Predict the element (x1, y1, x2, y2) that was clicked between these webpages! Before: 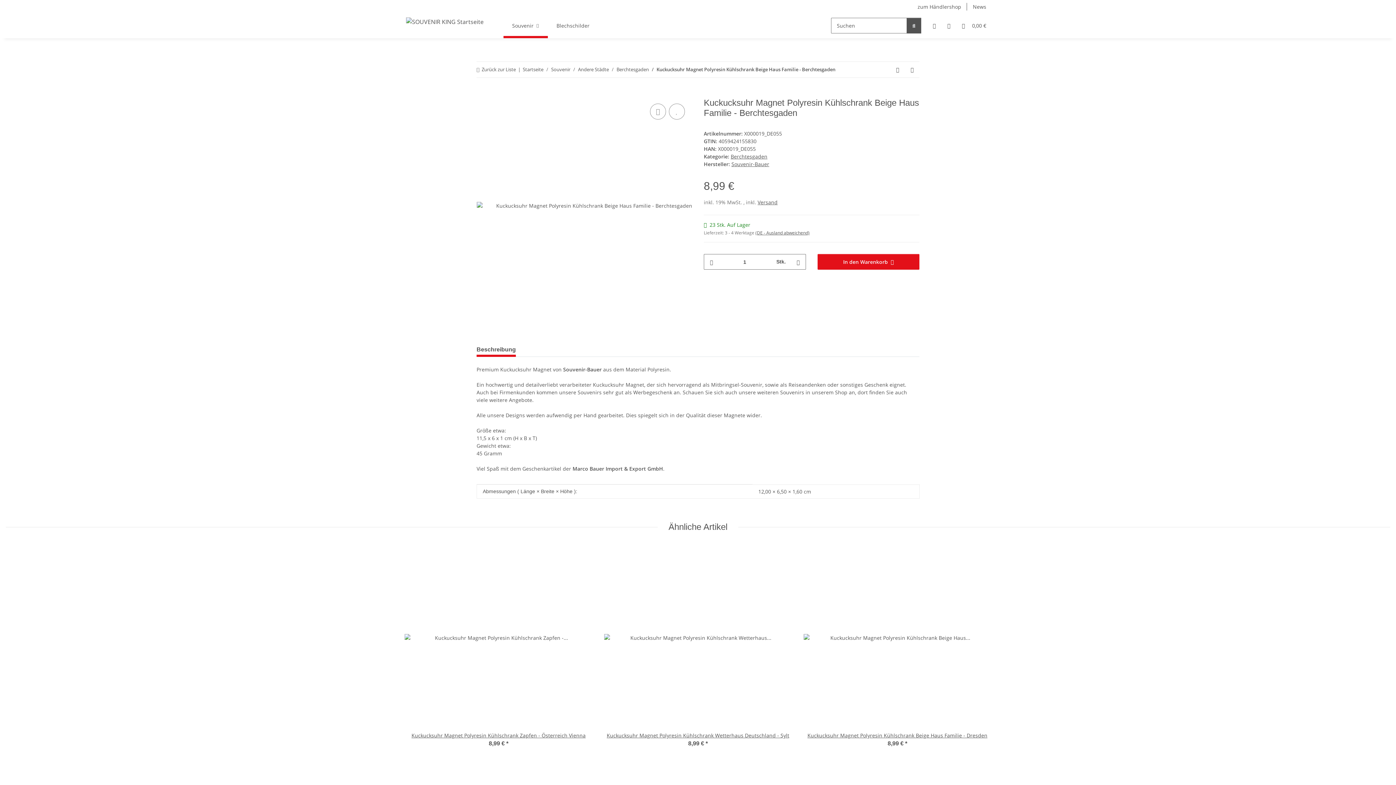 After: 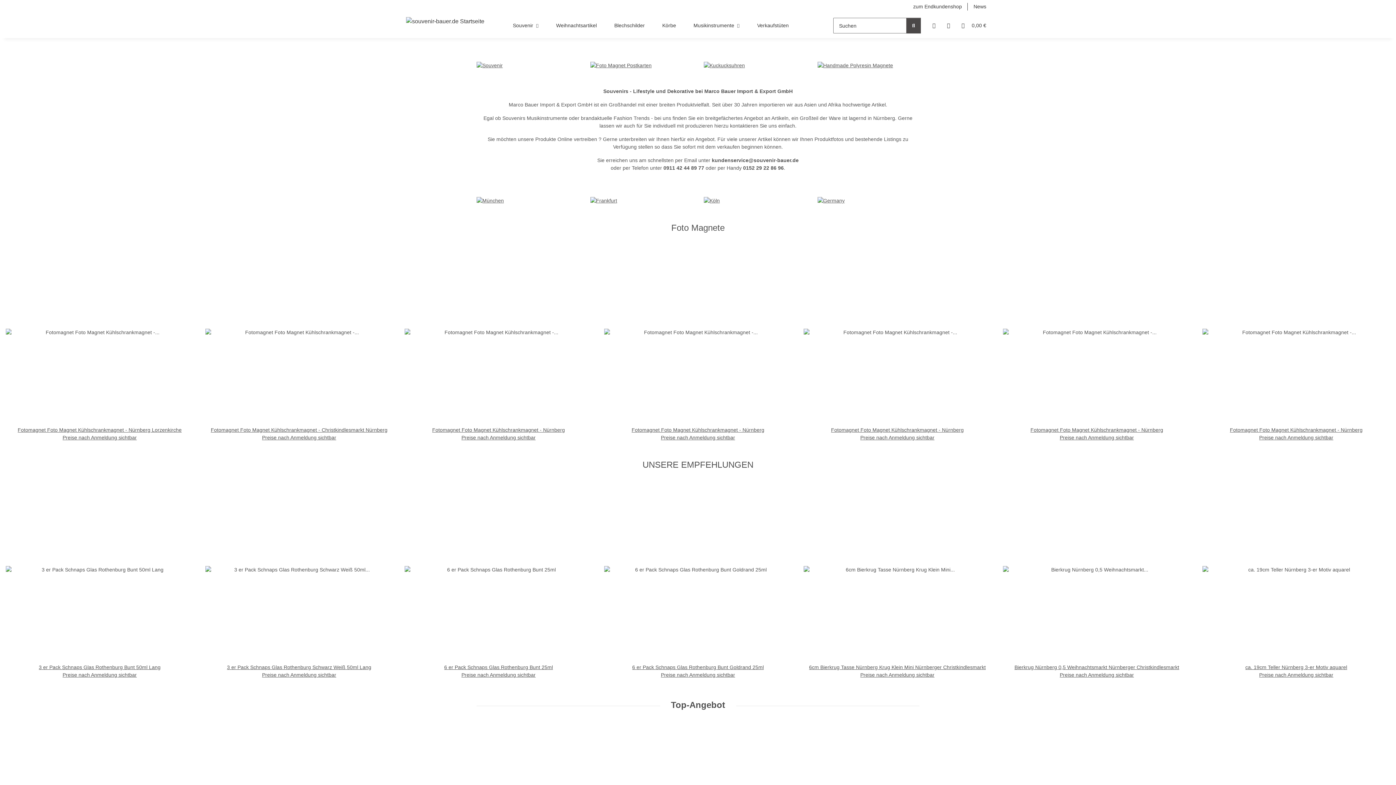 Action: bbox: (912, 0, 967, 13) label: zum Händlershop